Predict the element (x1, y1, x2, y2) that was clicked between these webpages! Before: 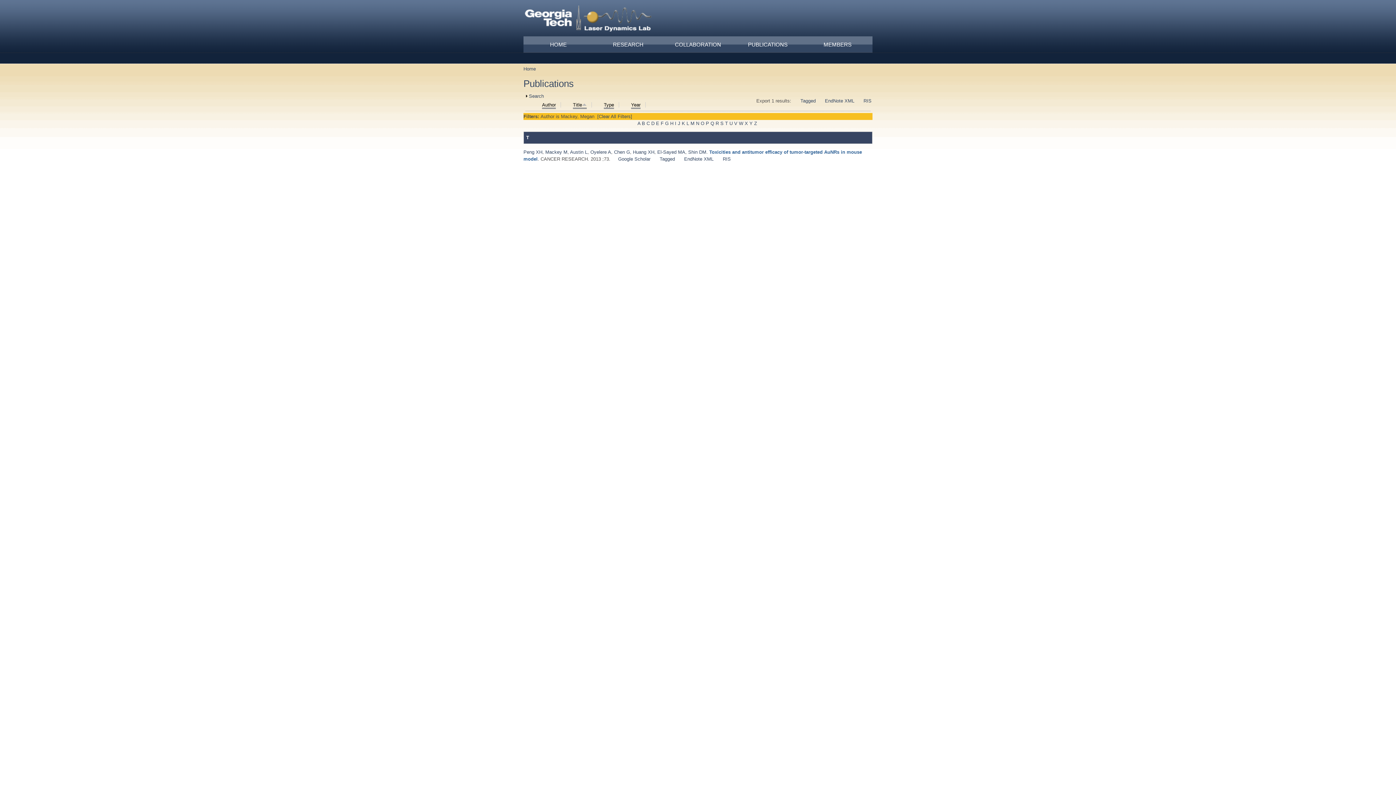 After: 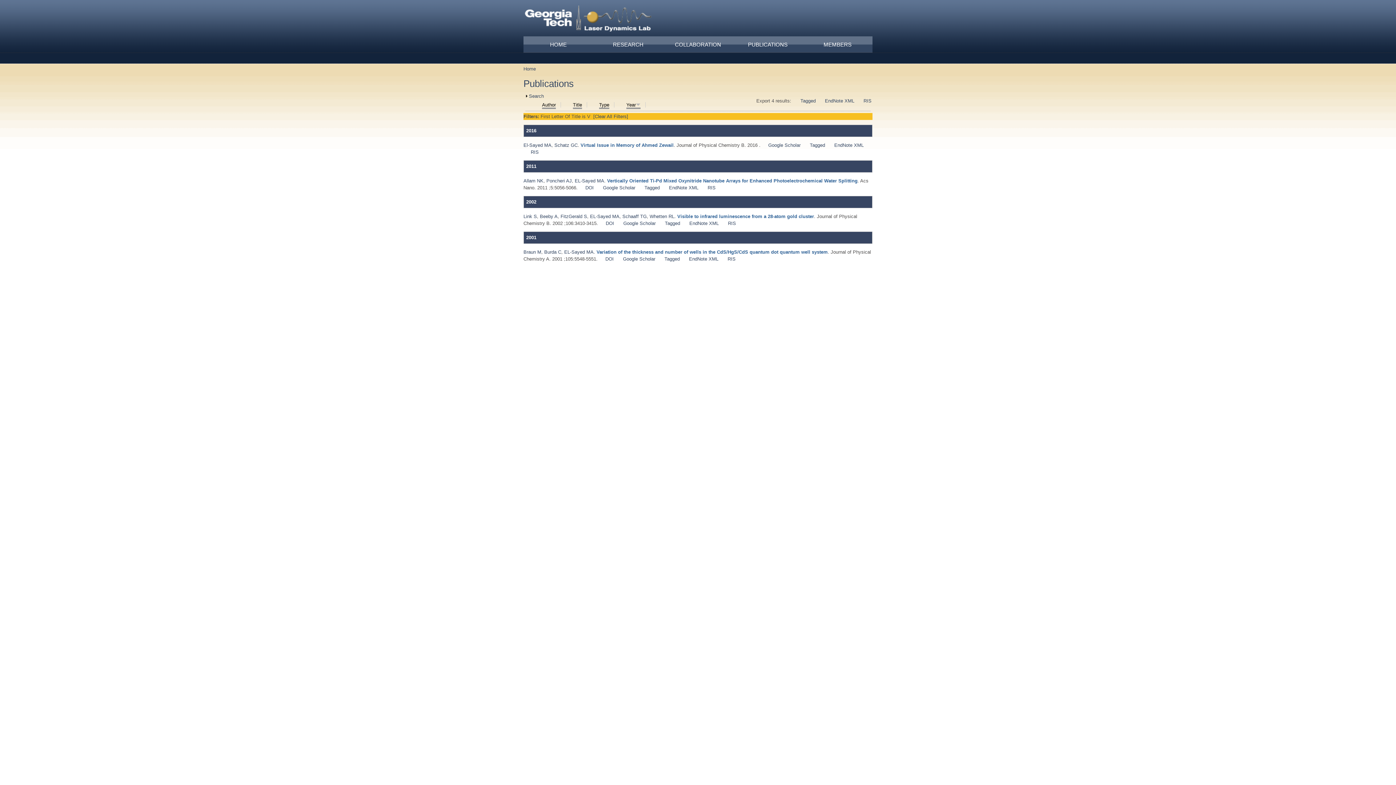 Action: bbox: (734, 120, 737, 126) label: V